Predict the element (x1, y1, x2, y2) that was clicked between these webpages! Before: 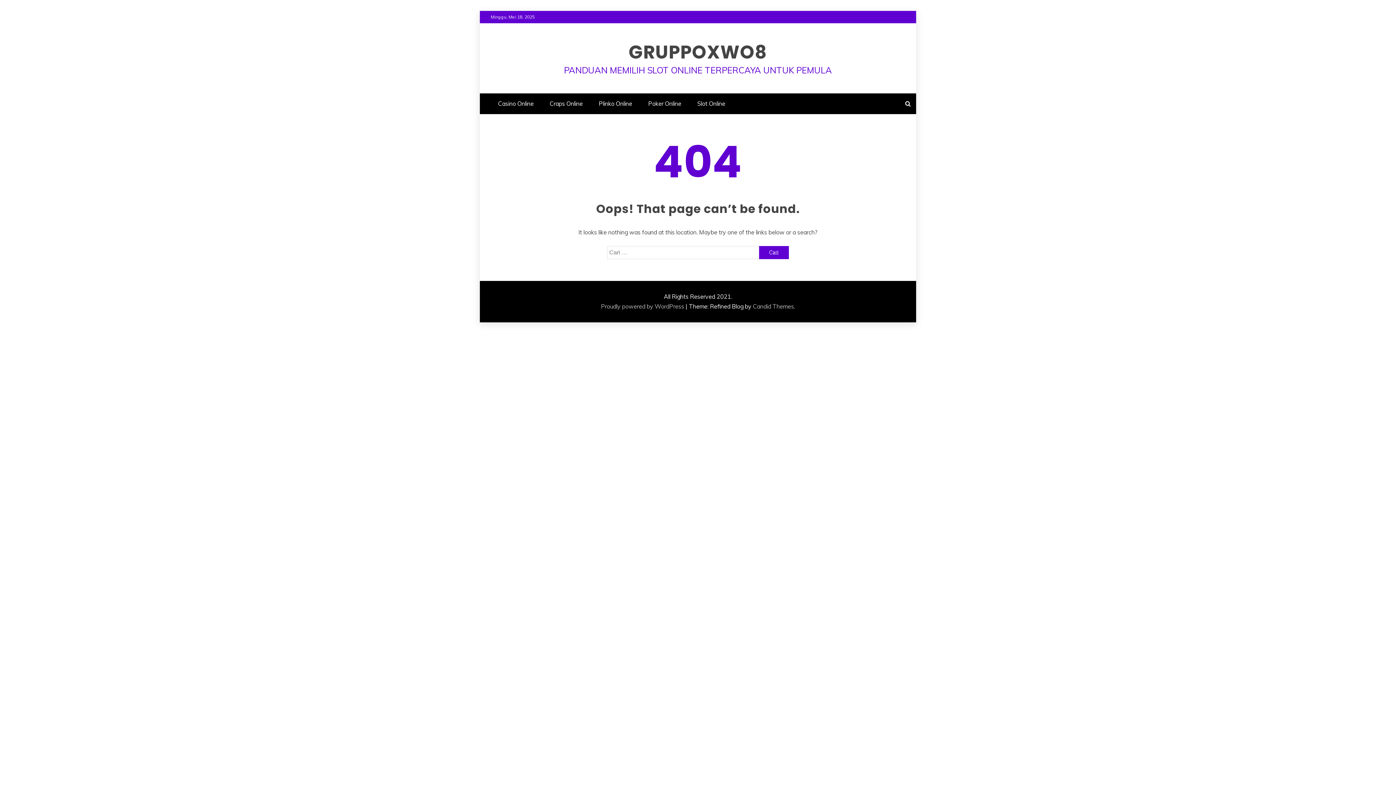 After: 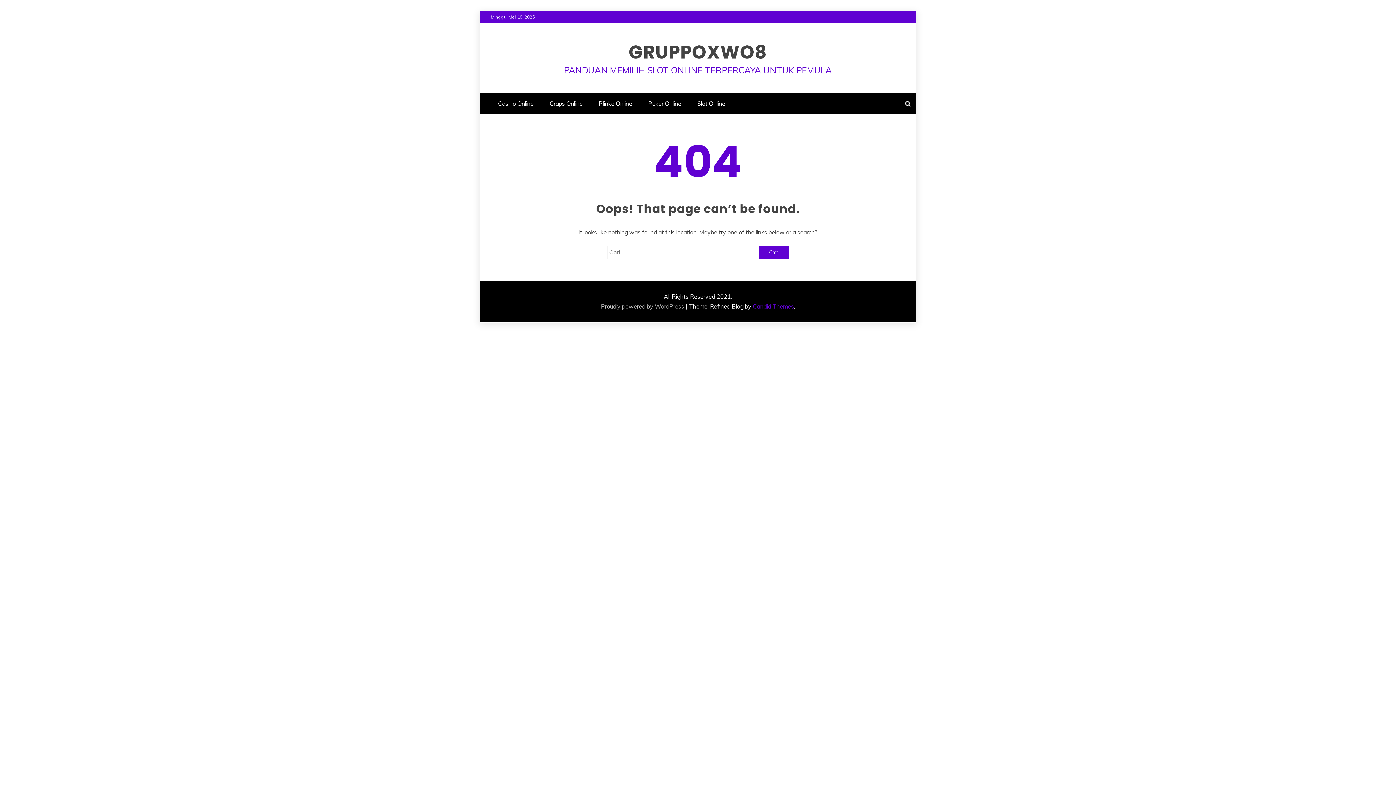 Action: bbox: (753, 302, 794, 310) label: Candid Themes